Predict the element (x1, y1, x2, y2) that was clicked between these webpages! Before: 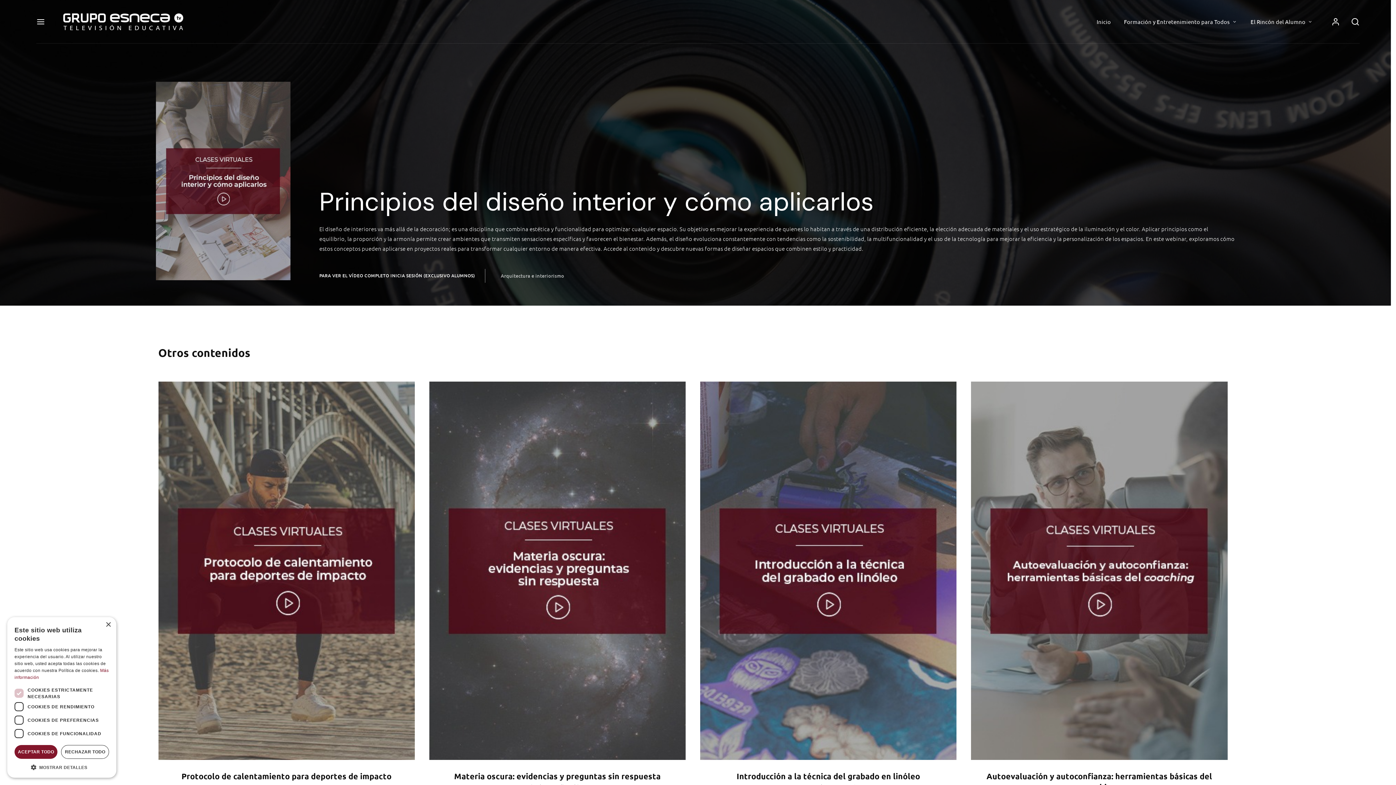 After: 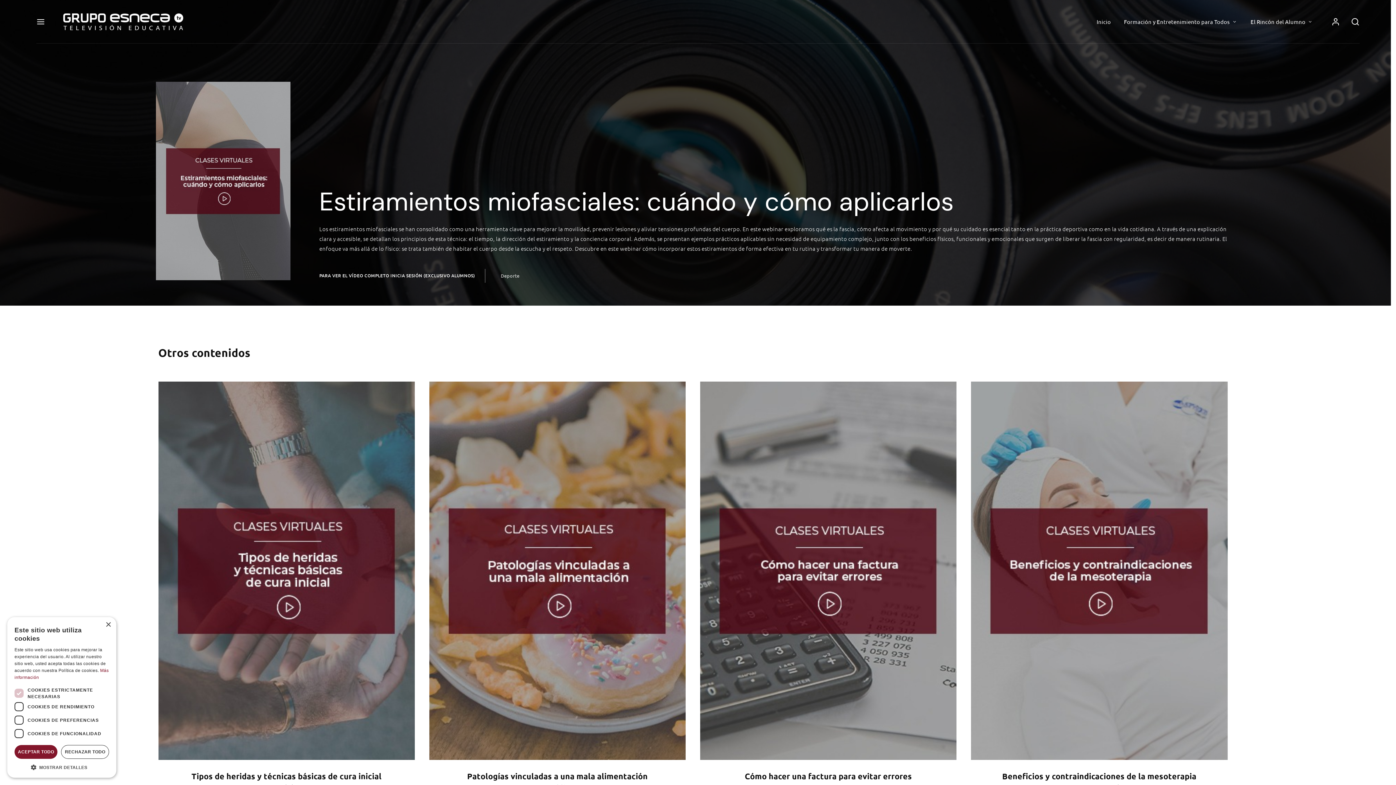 Action: label: Estiramientos miofasciales: cuándo y cómo aplicarlos bbox: (725, 771, 931, 781)